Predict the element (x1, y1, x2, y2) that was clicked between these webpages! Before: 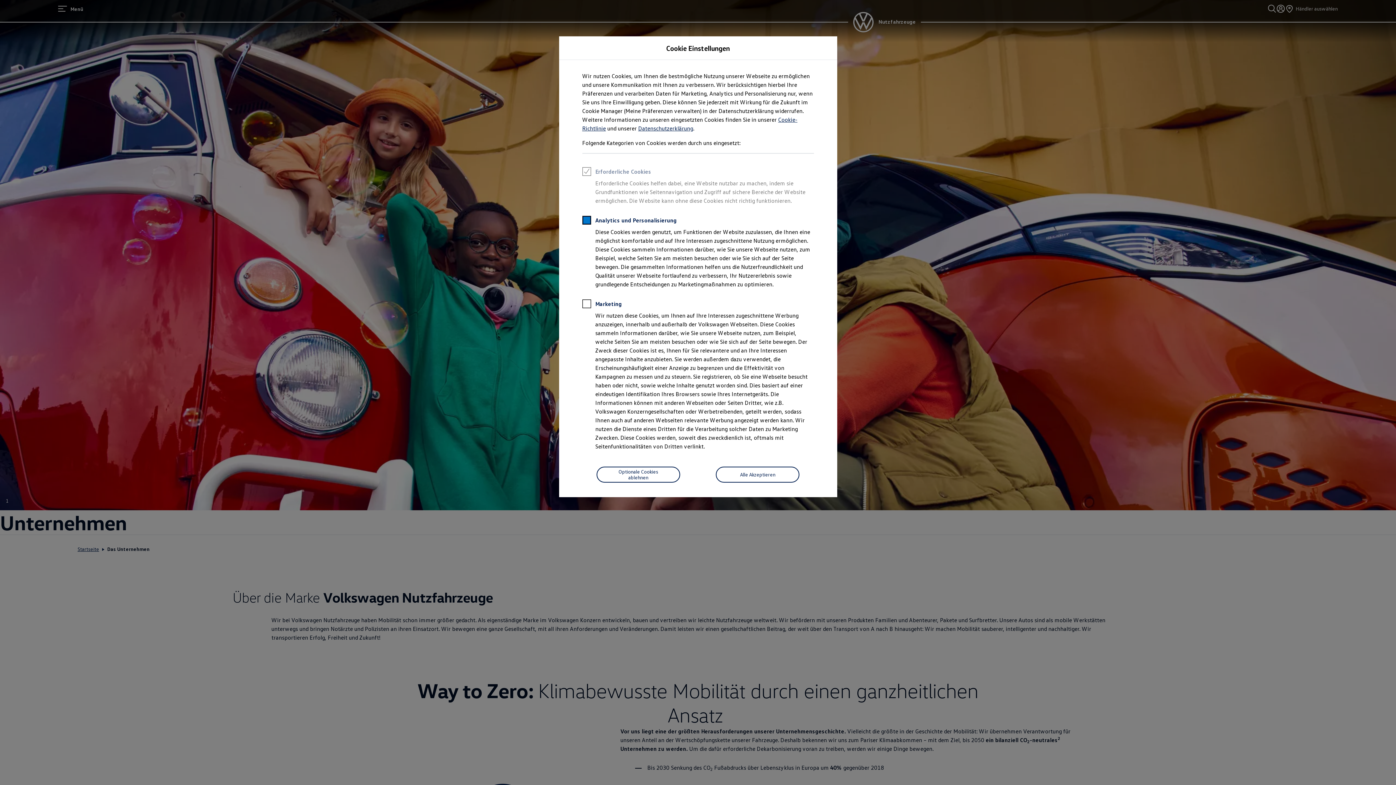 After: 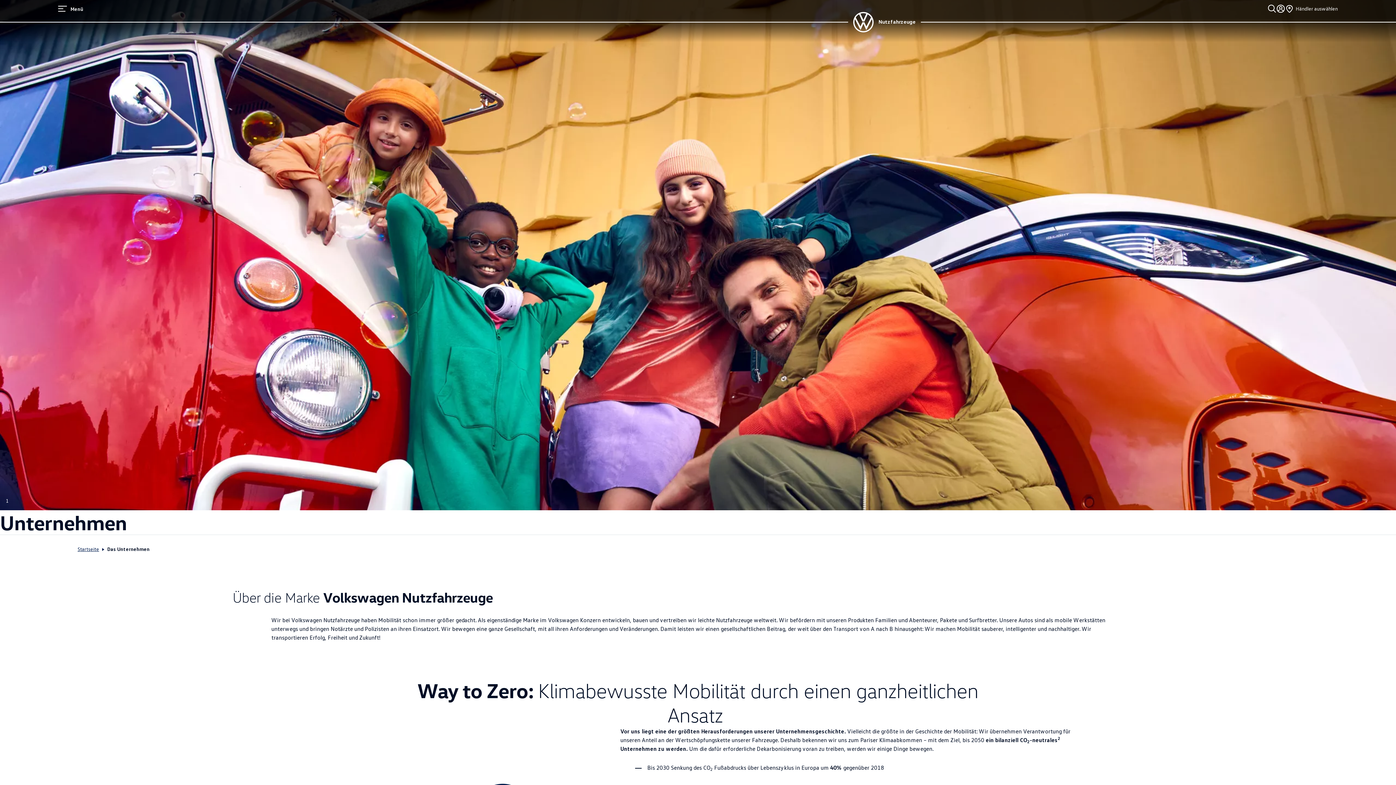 Action: label: Optionale Cookies ablehnen bbox: (596, 466, 680, 482)